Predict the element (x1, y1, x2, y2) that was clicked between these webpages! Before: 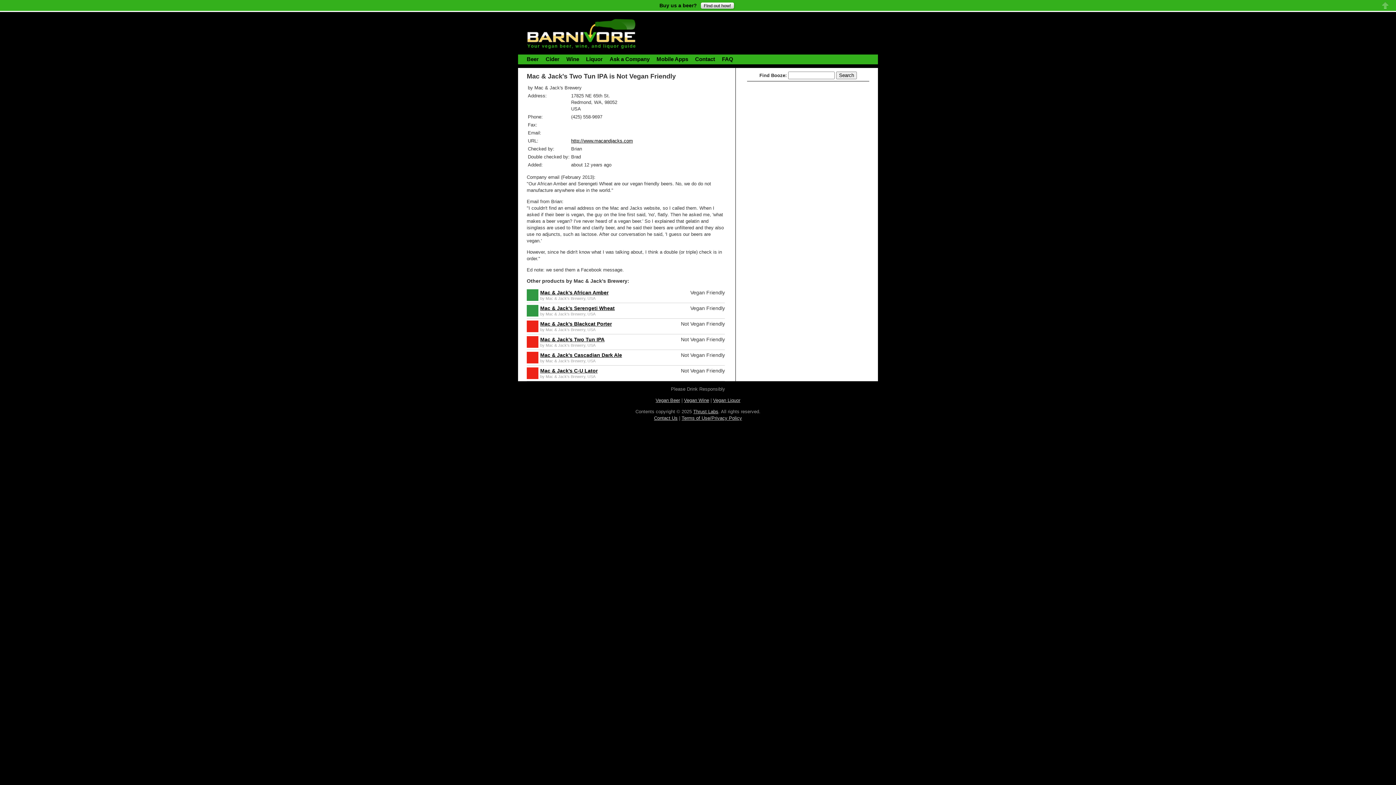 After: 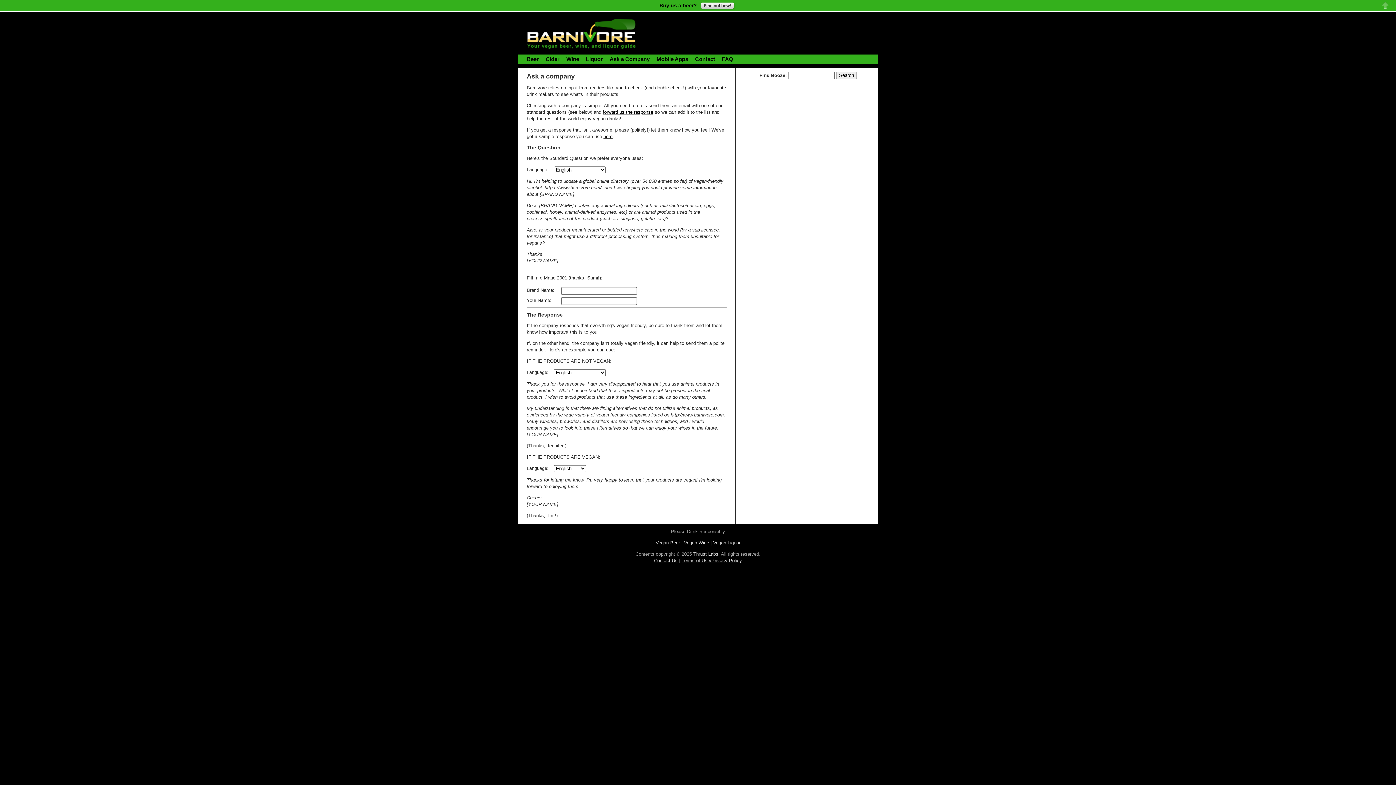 Action: bbox: (609, 56, 651, 62) label: Ask a Company